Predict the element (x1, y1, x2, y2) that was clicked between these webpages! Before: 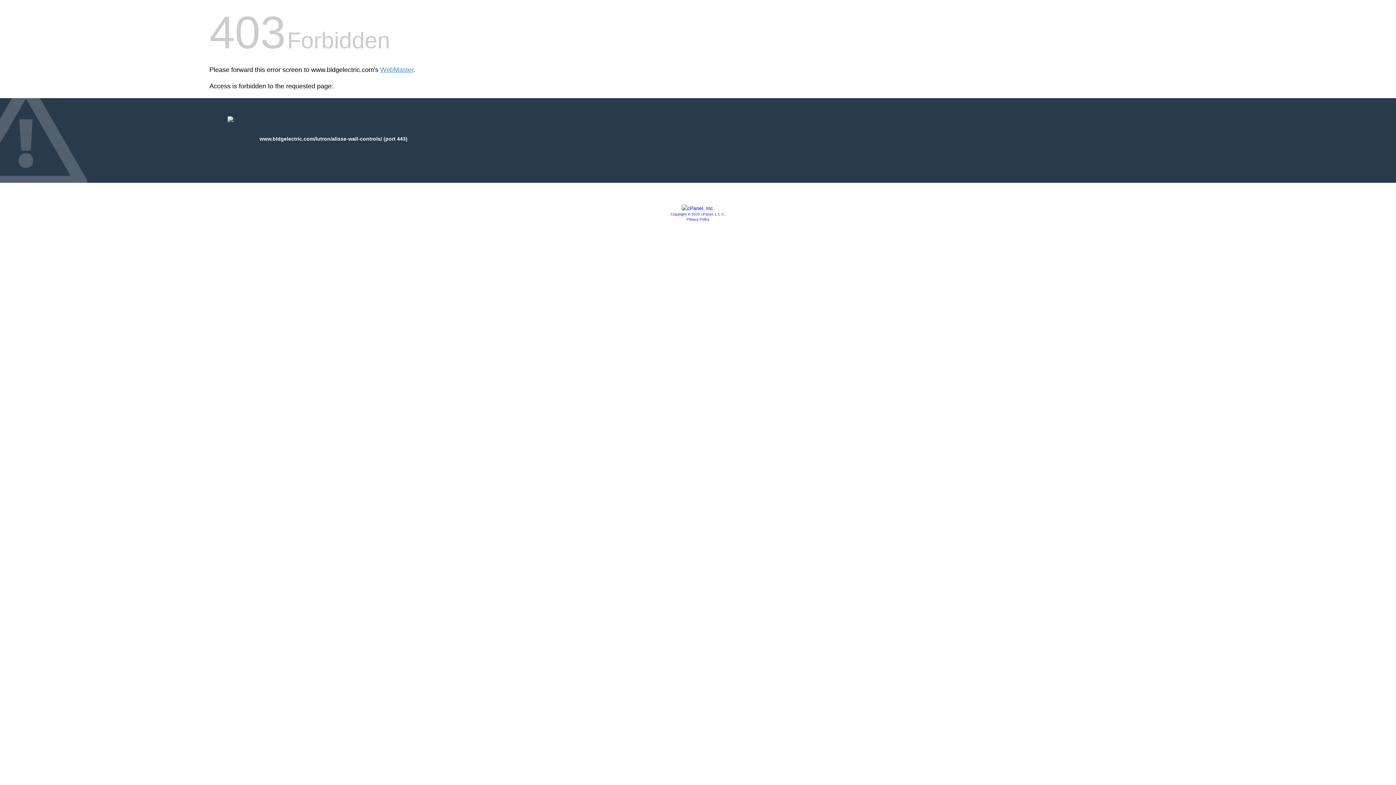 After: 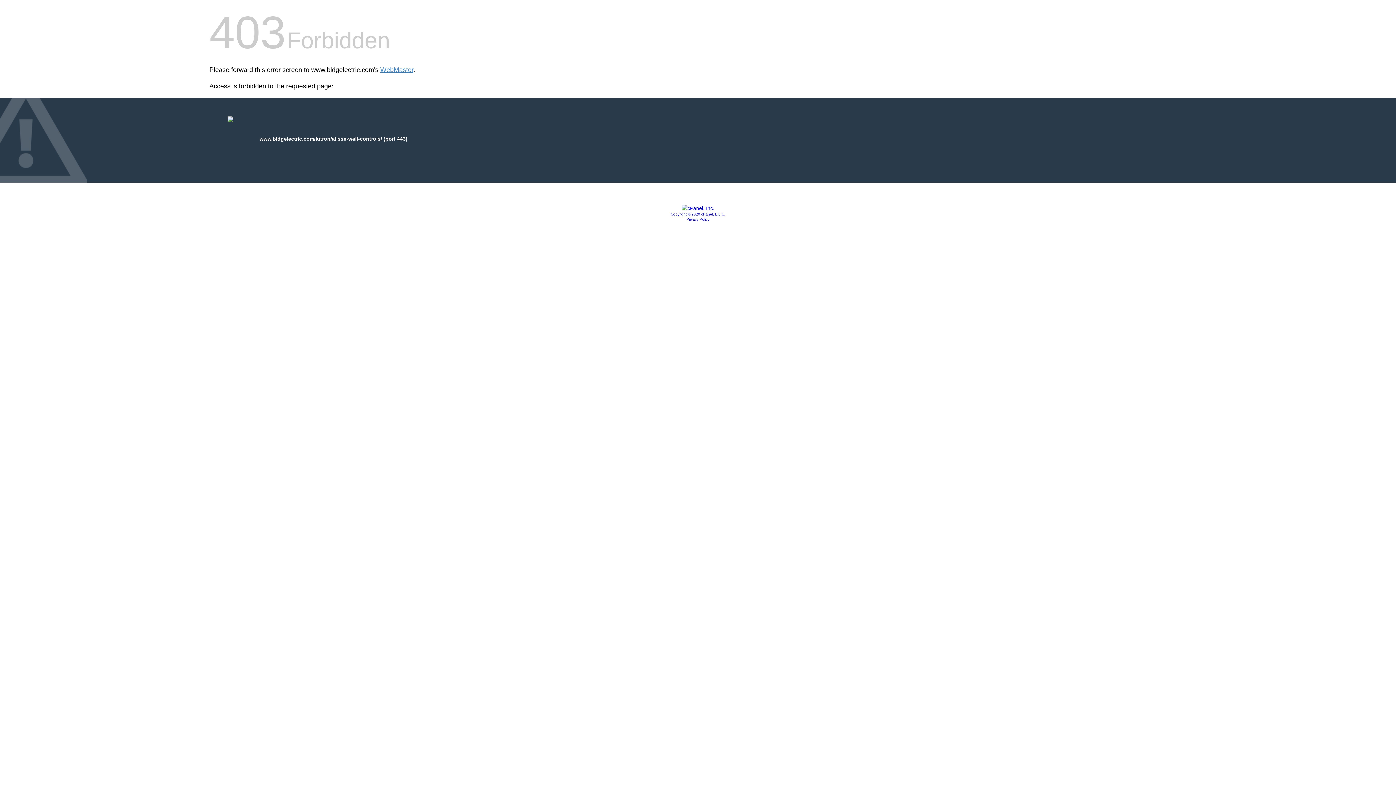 Action: bbox: (681, 205, 714, 211)